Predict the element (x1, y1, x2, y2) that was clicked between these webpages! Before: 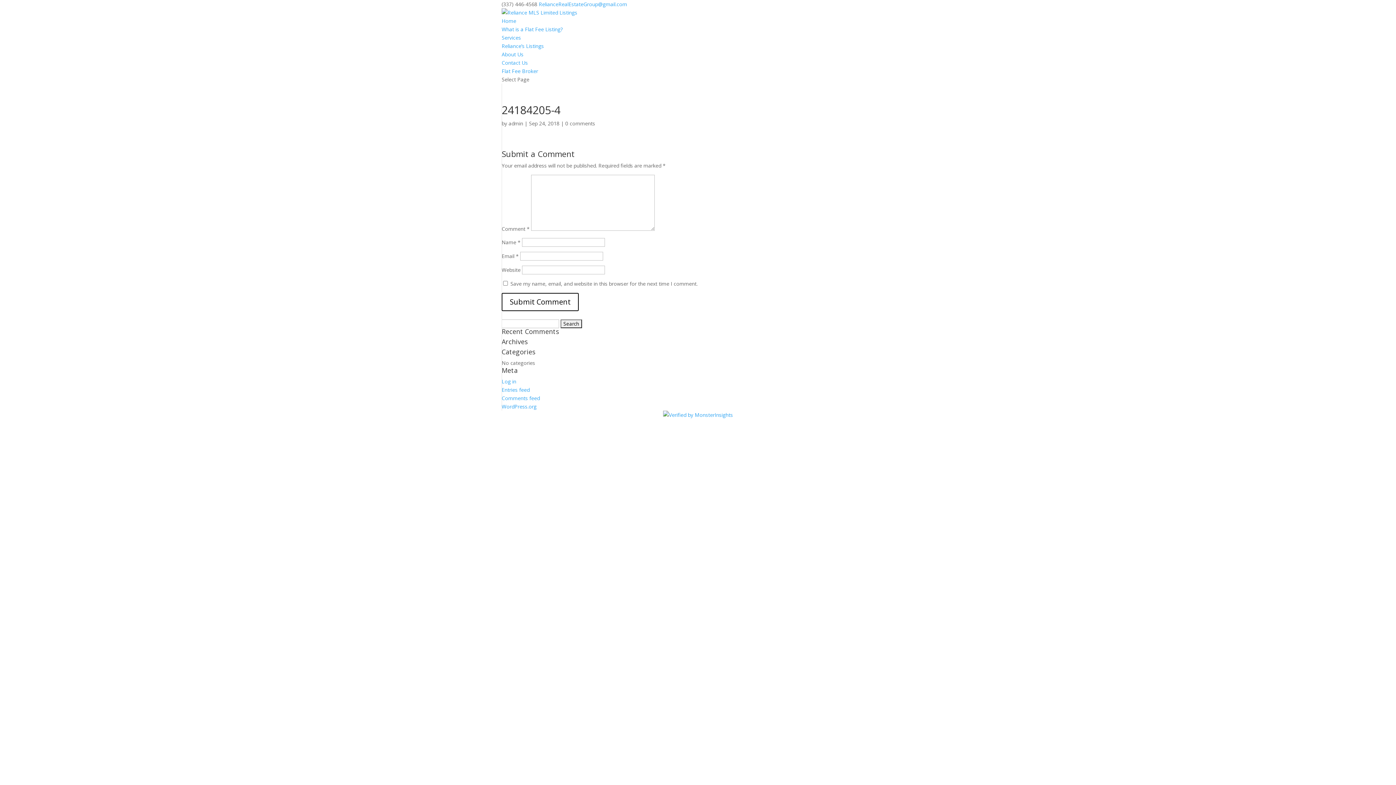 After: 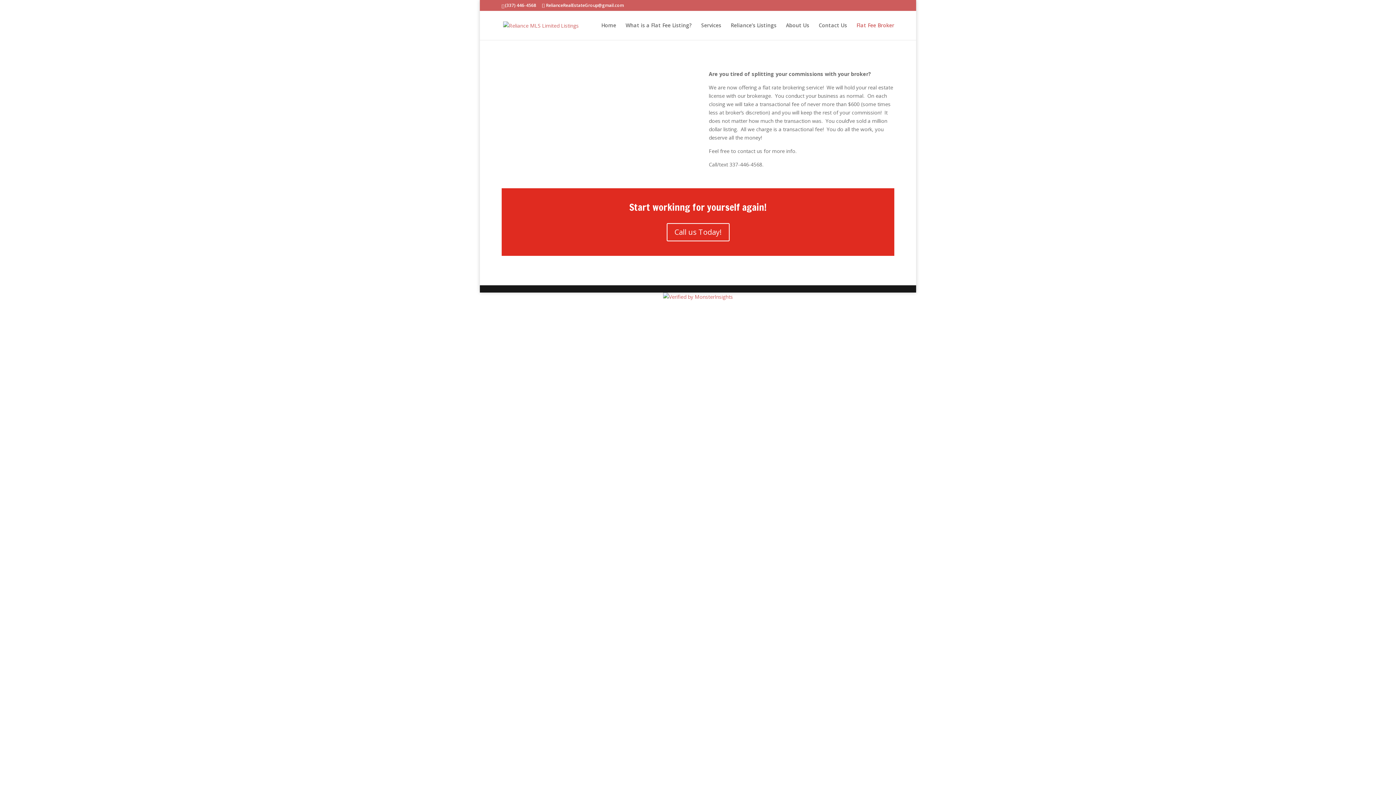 Action: bbox: (501, 67, 538, 74) label: Flat Fee Broker